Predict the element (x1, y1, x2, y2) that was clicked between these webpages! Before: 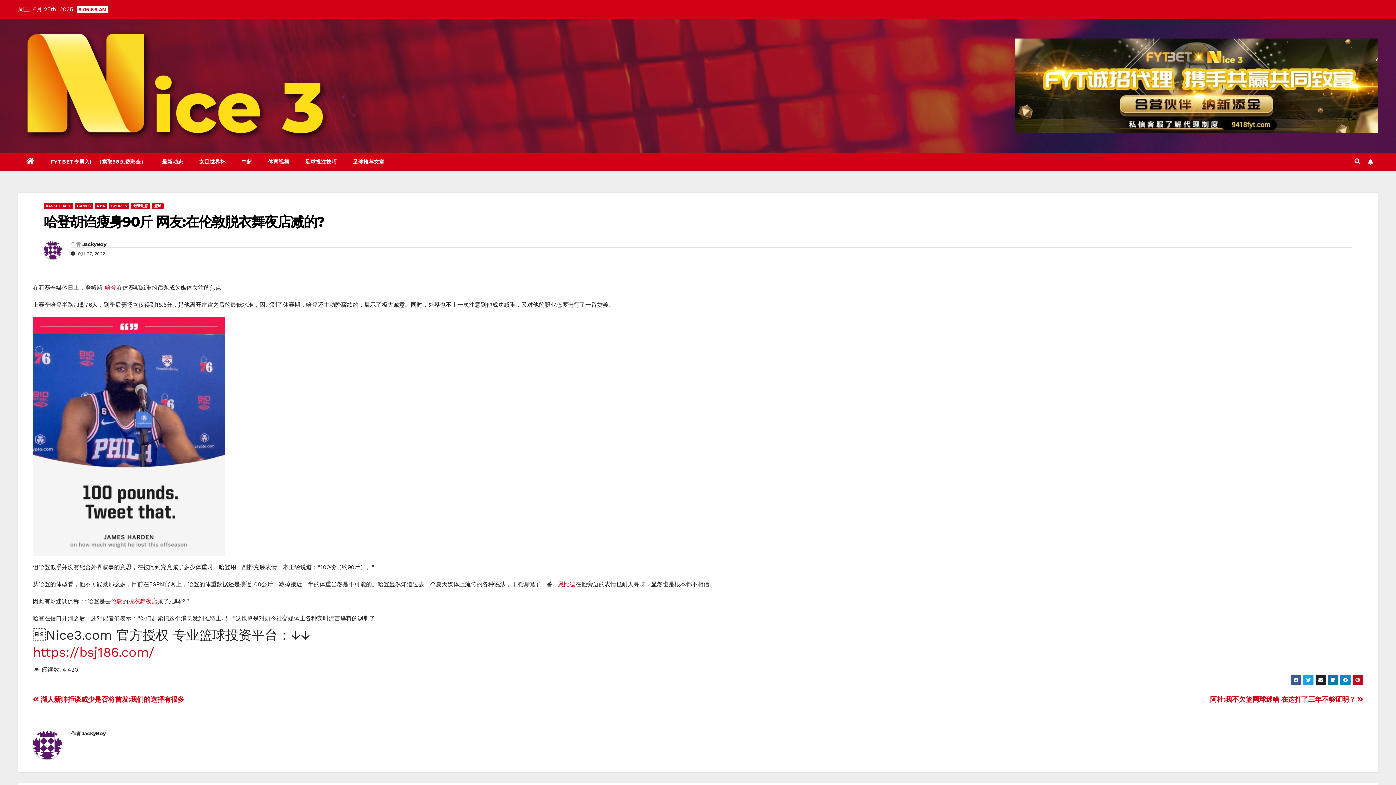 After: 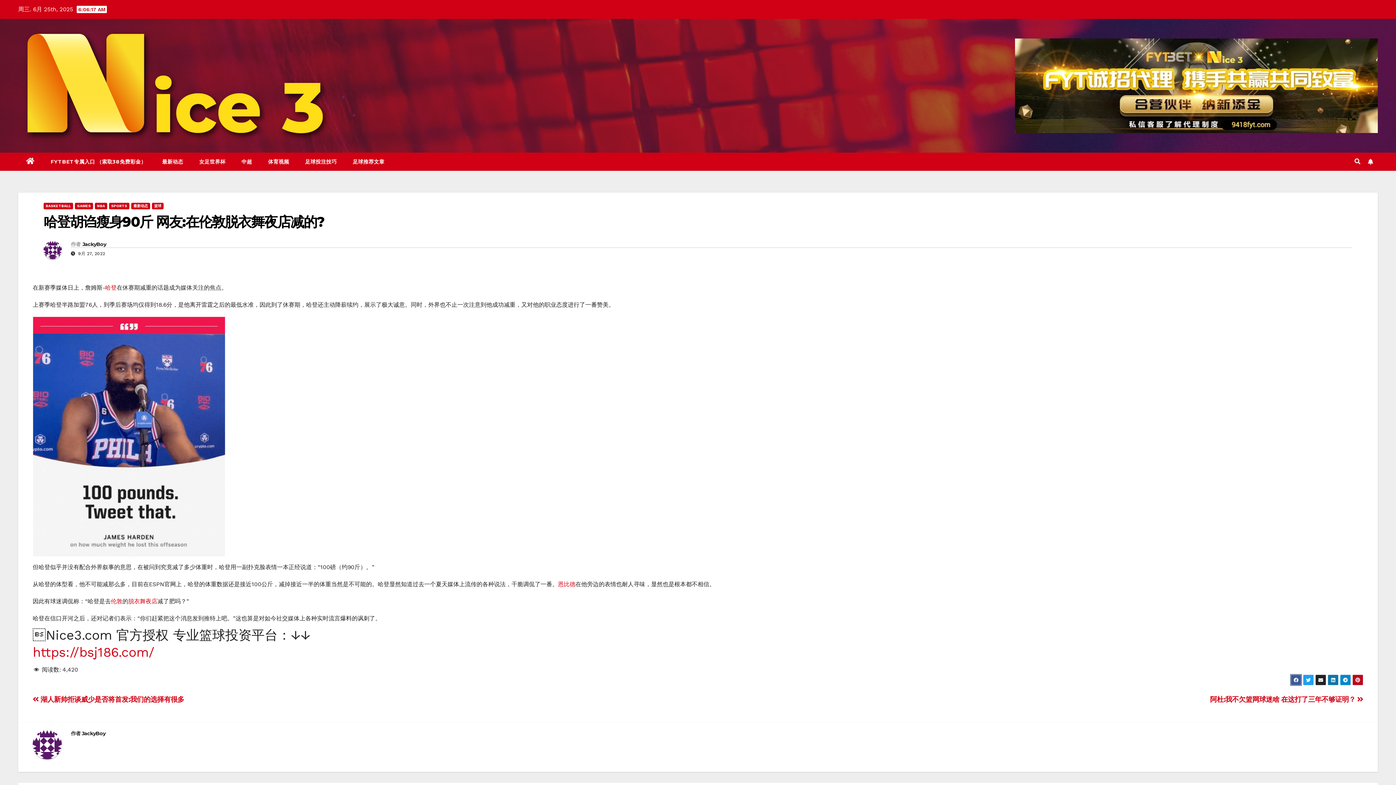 Action: bbox: (1290, 675, 1301, 685)